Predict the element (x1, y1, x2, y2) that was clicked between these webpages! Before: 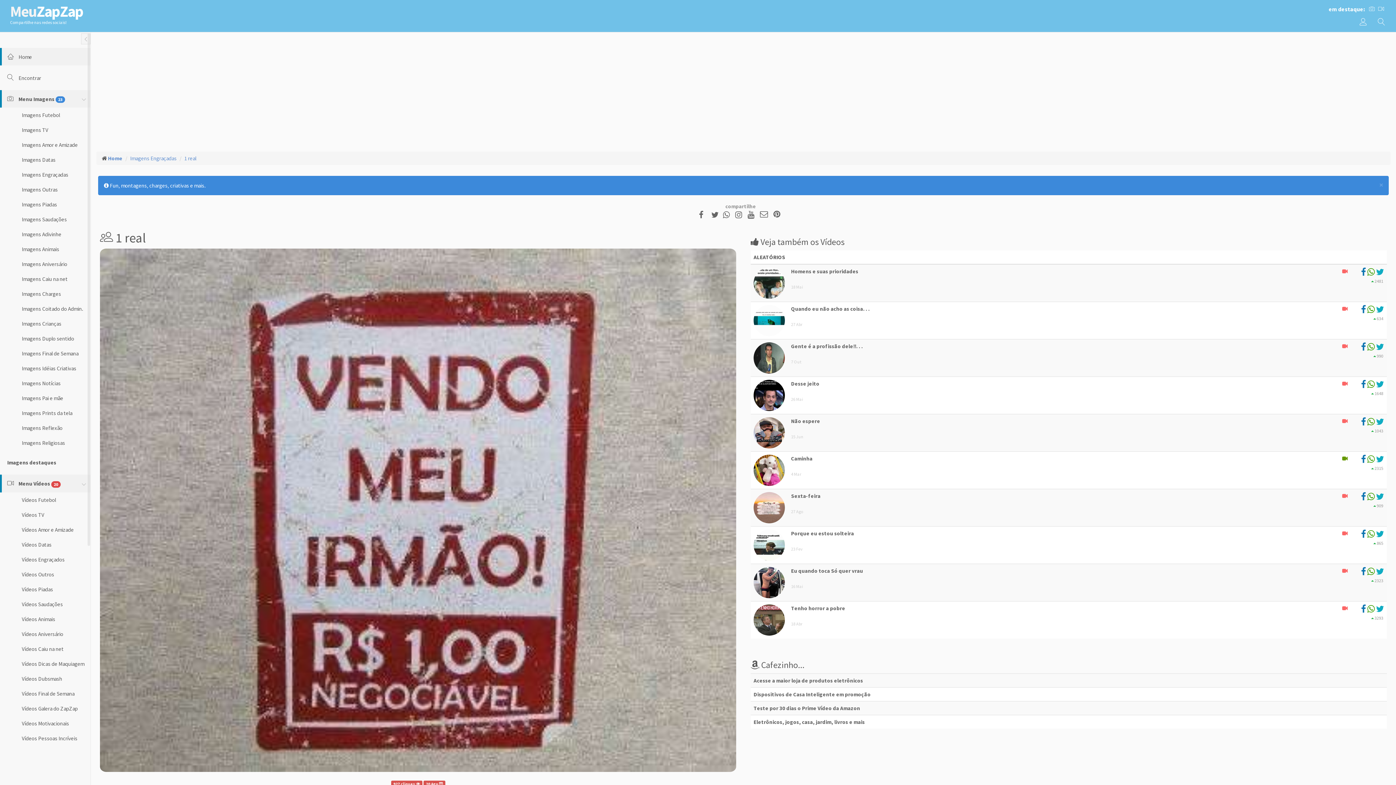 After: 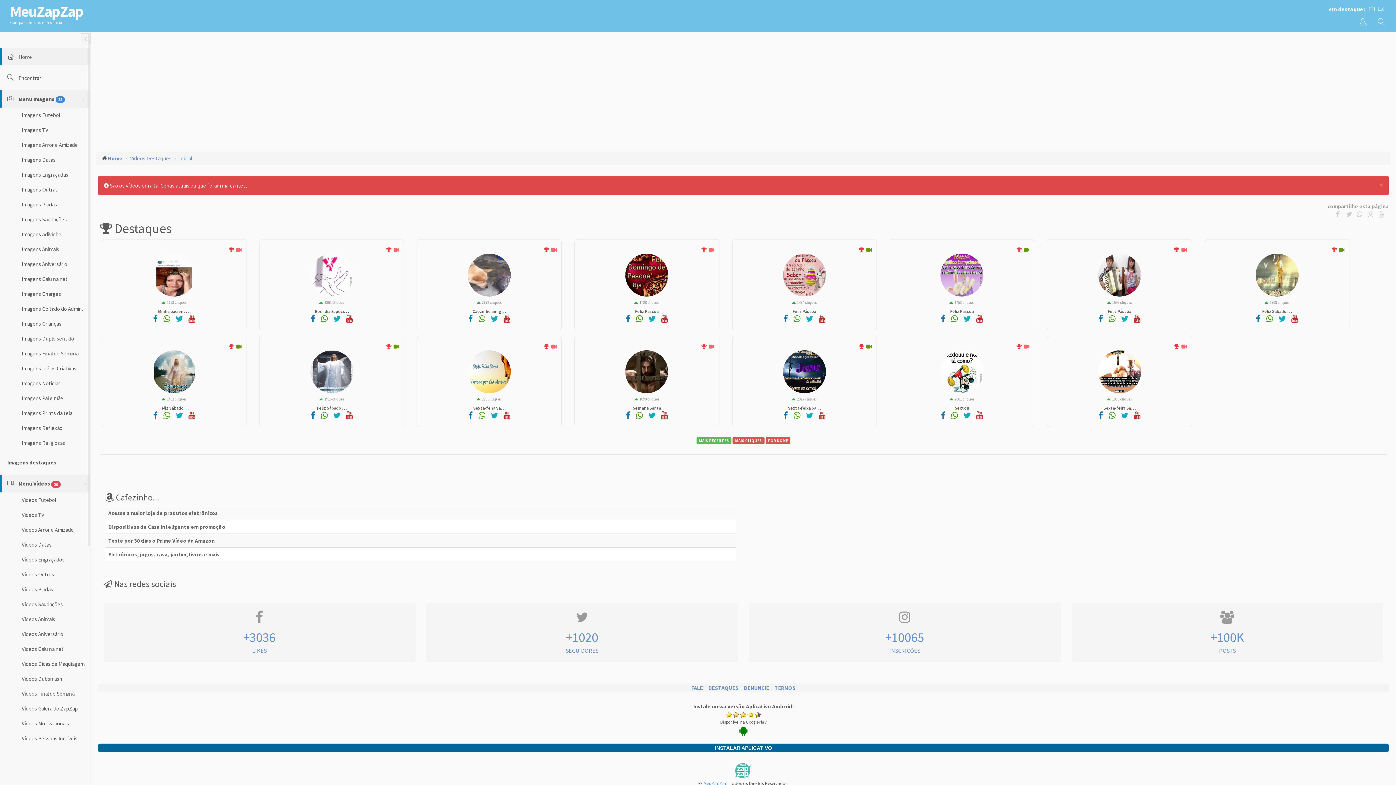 Action: bbox: (1378, 5, 1384, 12)